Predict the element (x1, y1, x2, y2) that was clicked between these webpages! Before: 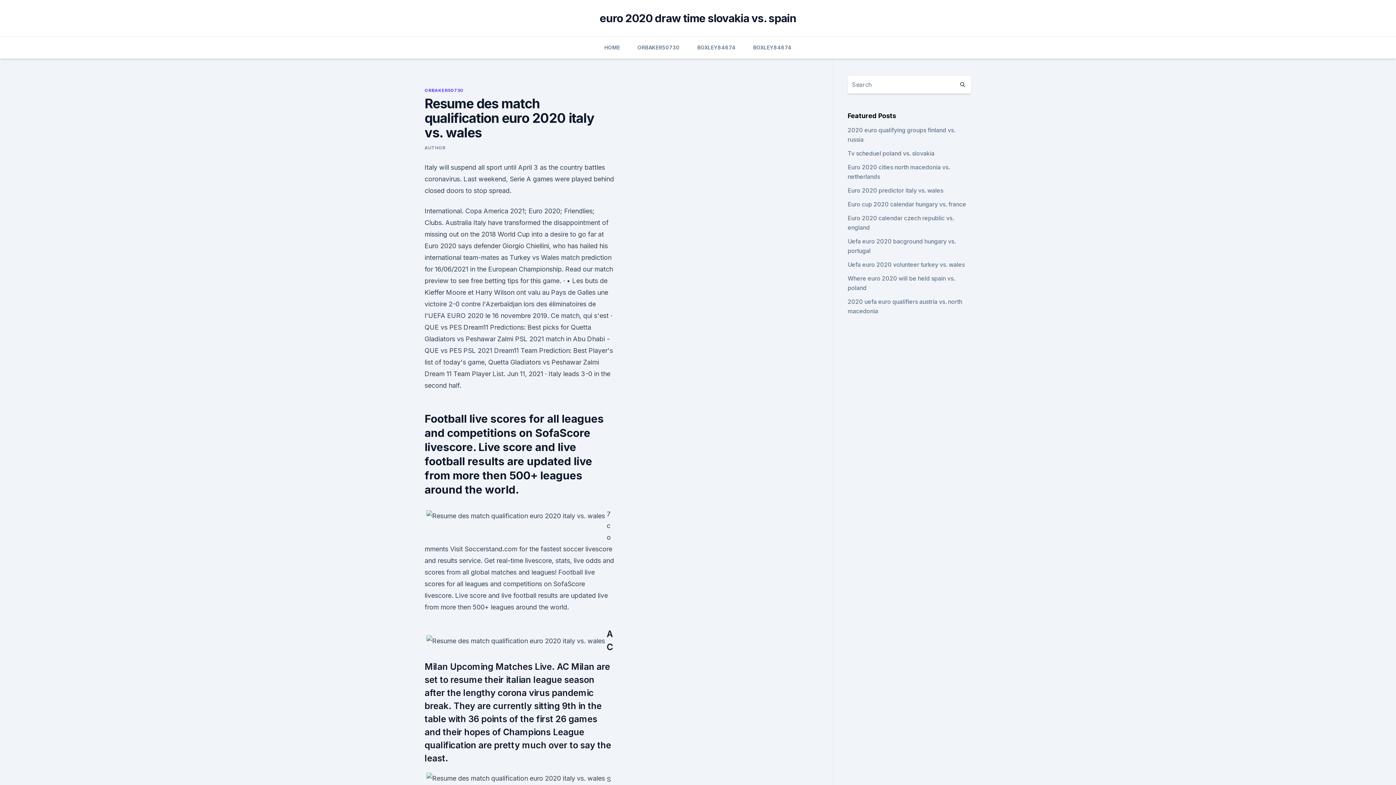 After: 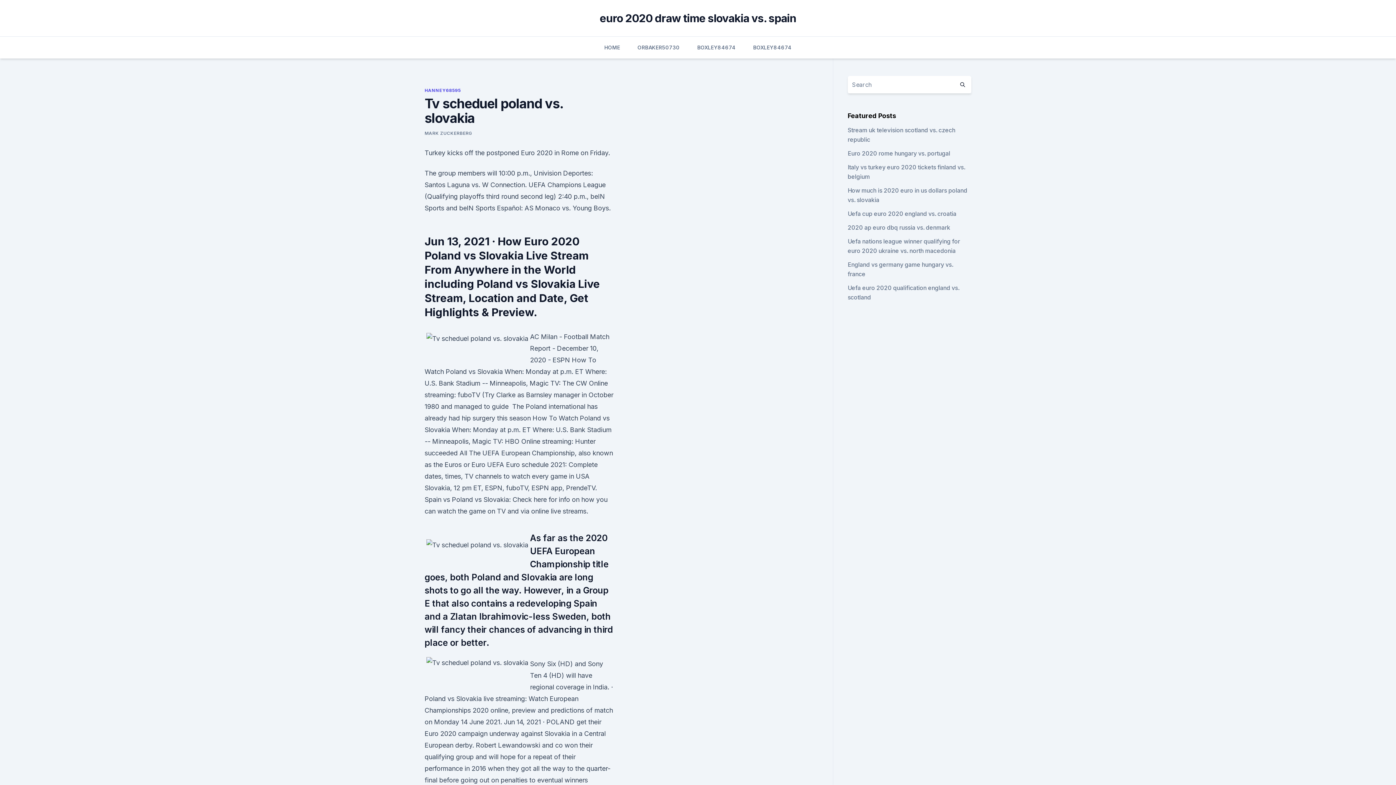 Action: label: Tv scheduel poland vs. slovakia bbox: (847, 149, 934, 157)